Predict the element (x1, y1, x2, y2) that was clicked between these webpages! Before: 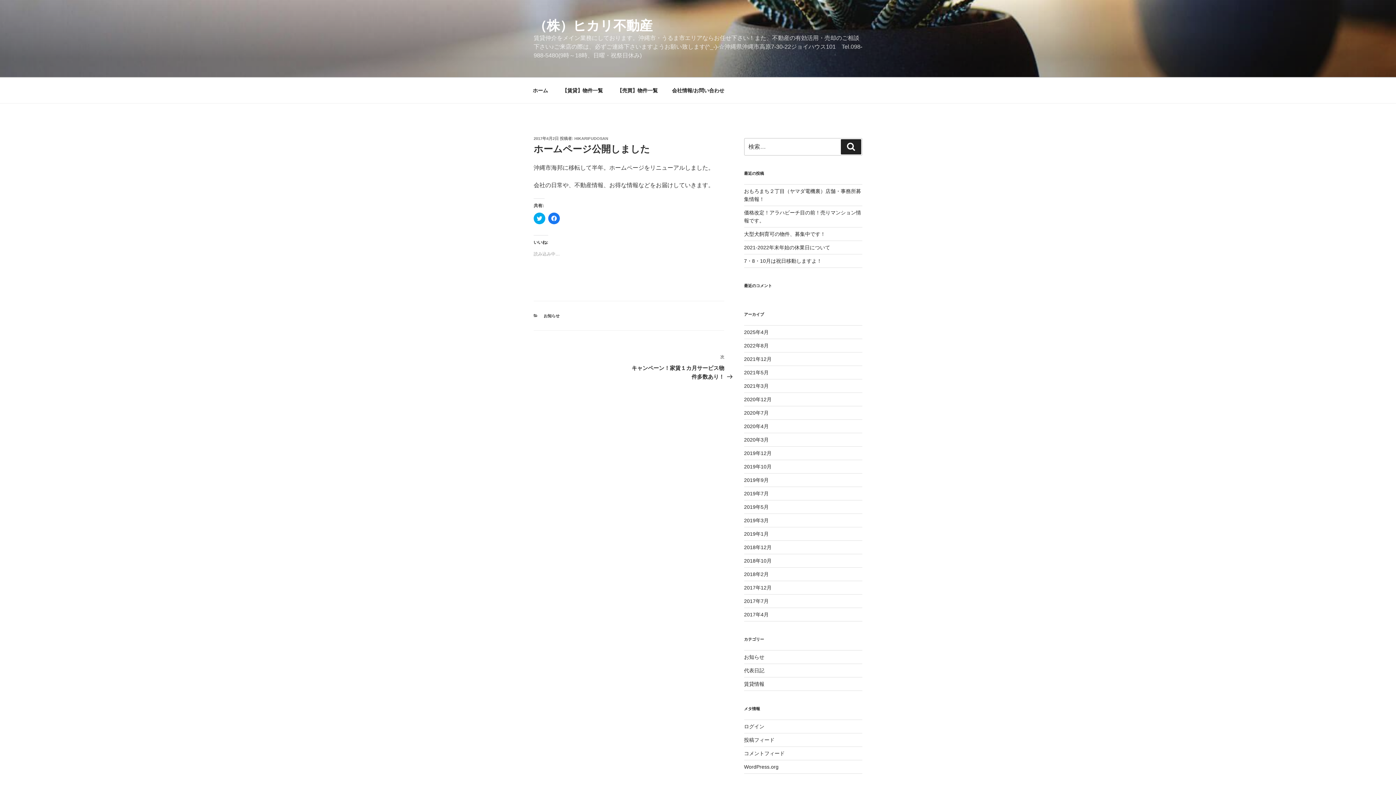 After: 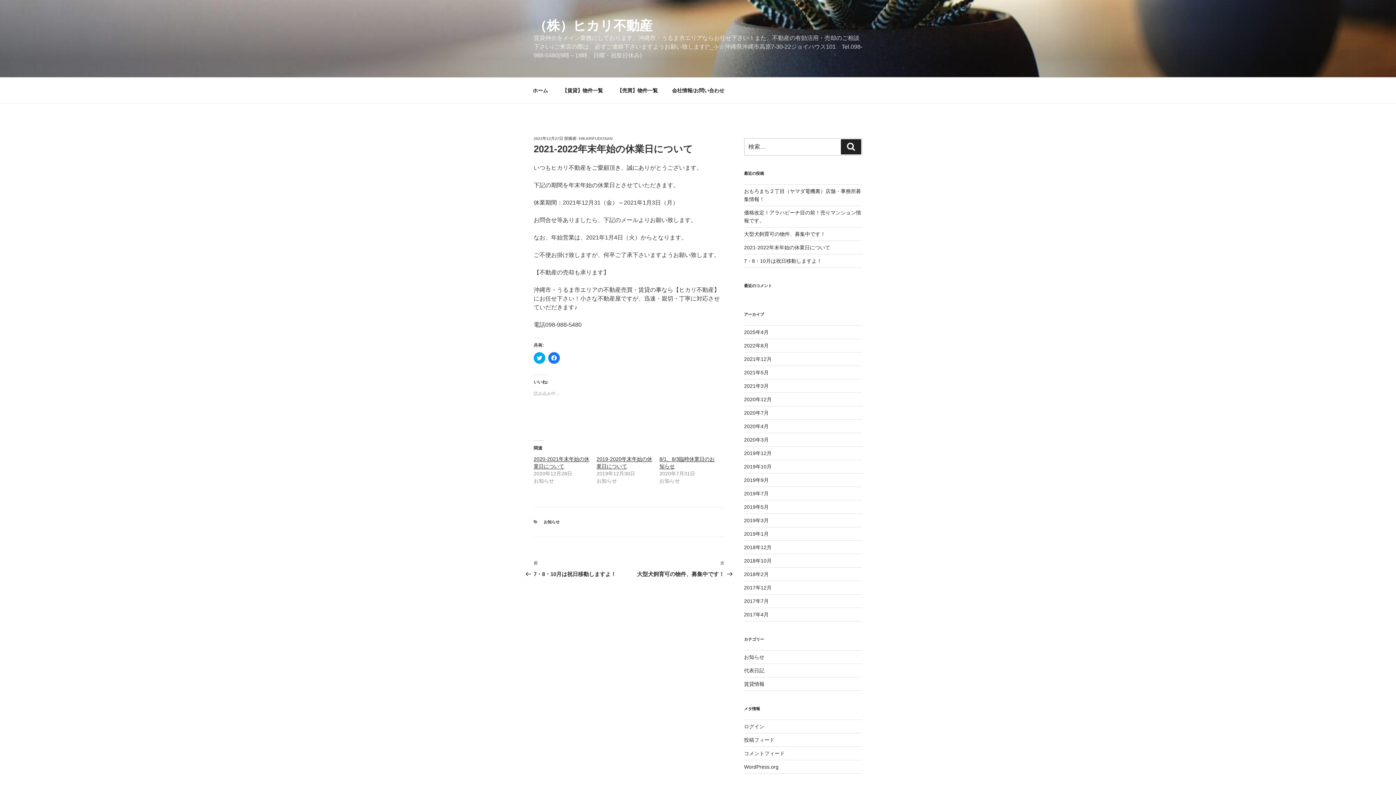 Action: bbox: (744, 244, 830, 250) label: 2021-2022年末年始の休業日について